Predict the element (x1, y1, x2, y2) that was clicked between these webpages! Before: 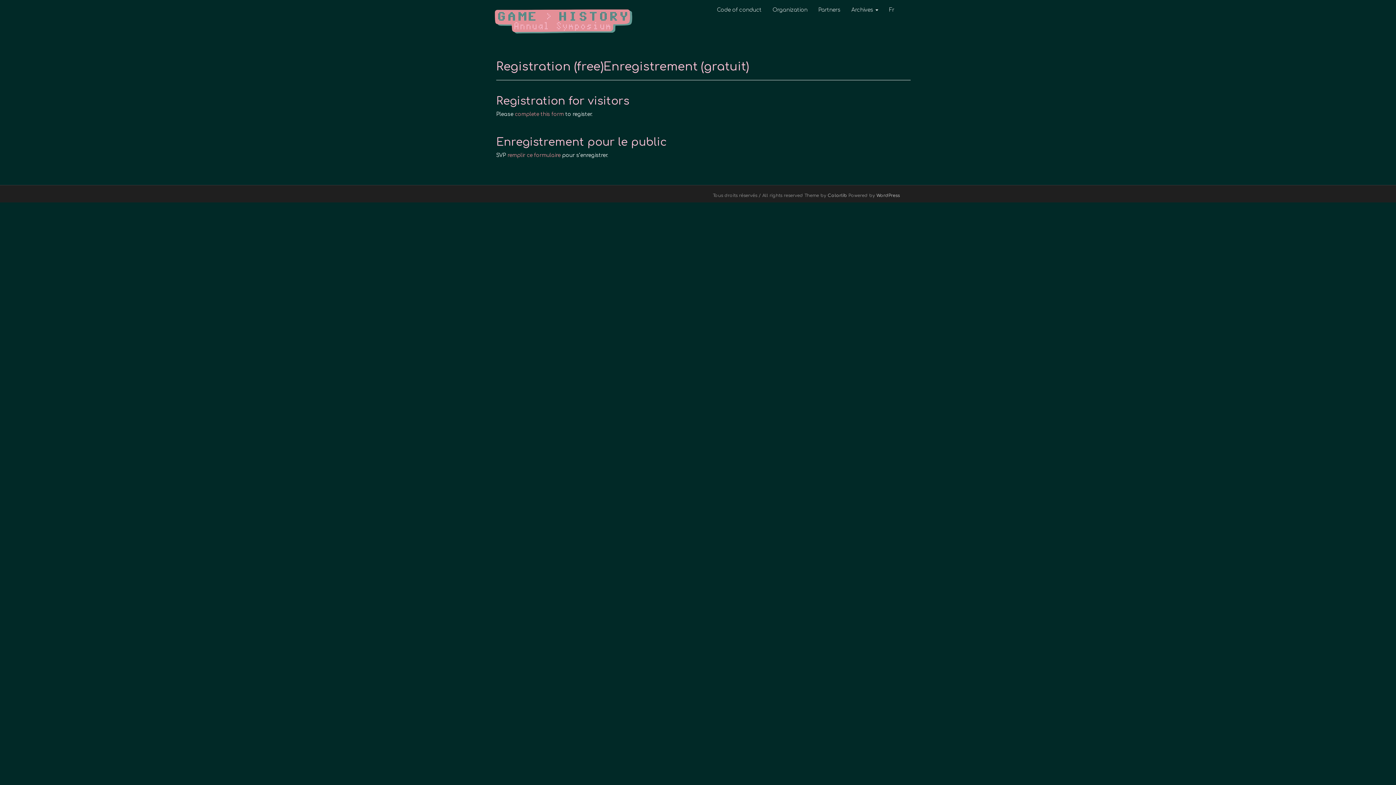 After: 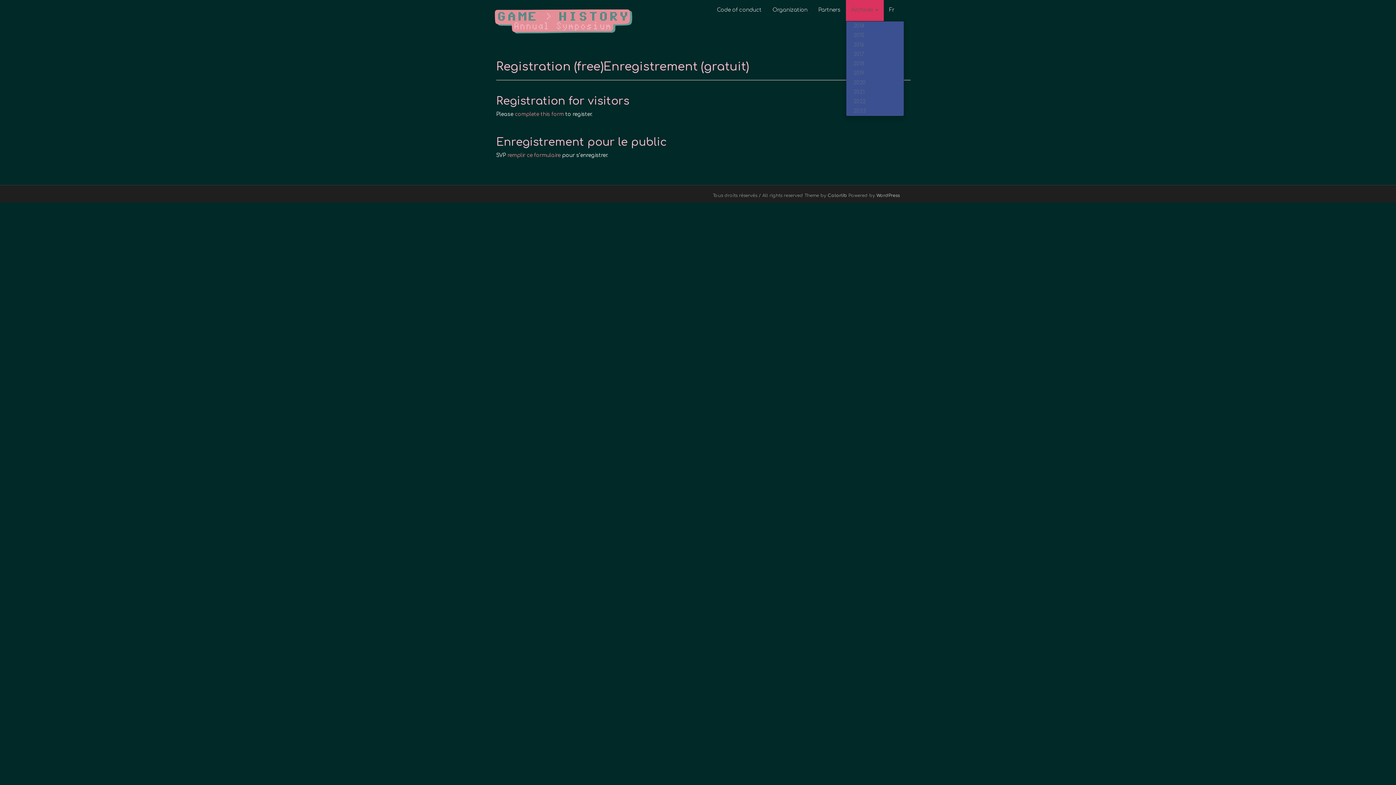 Action: bbox: (846, 0, 884, 21) label: Archives 